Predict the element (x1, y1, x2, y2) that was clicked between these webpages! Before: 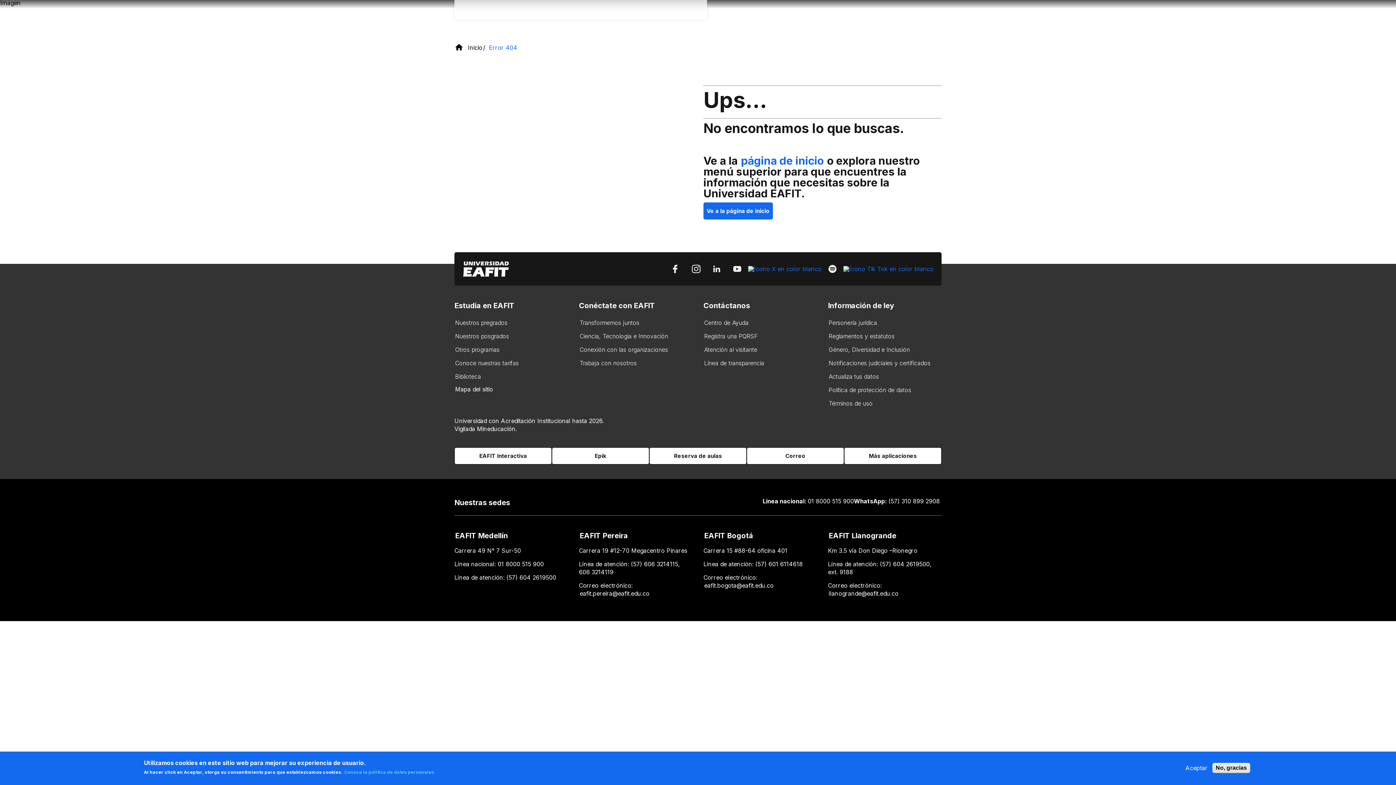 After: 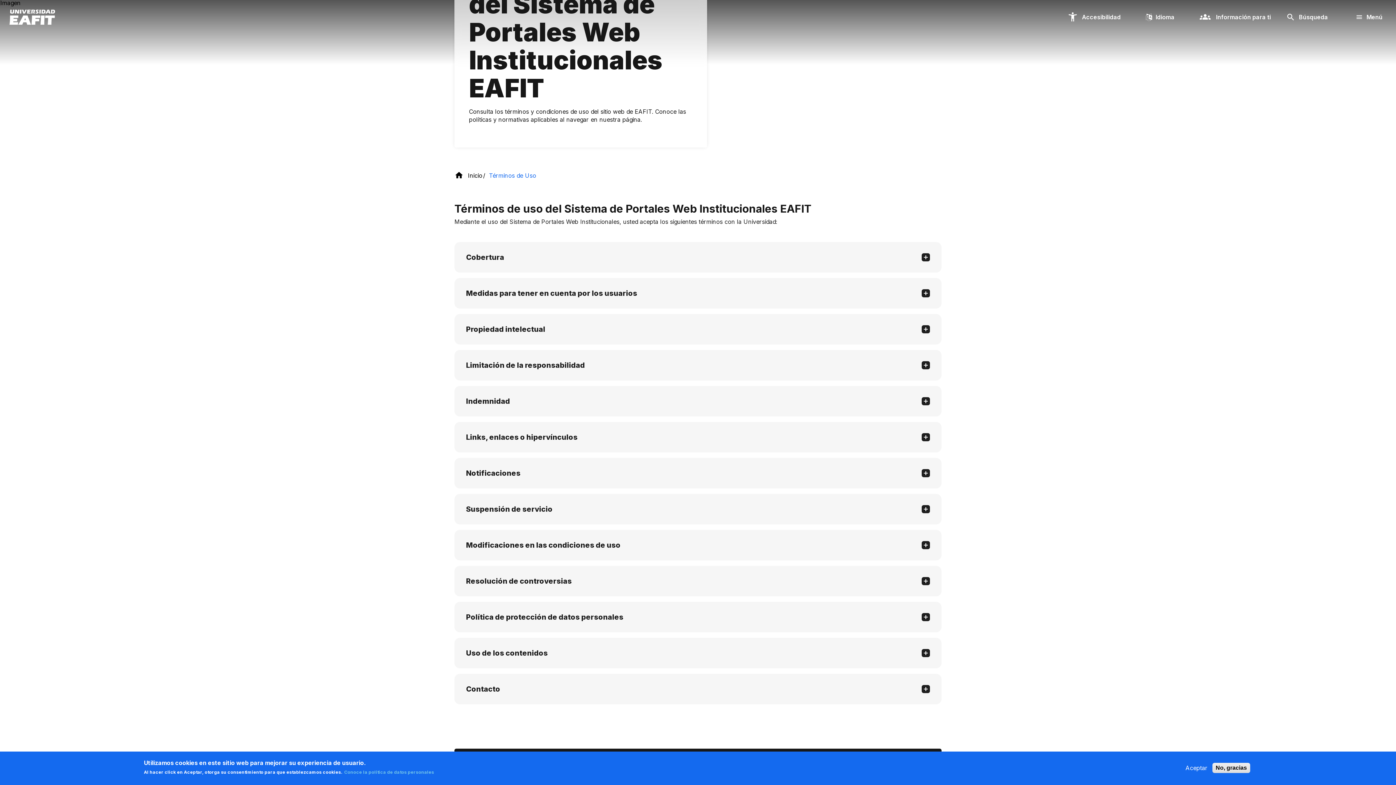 Action: label: Términos de uso bbox: (828, 397, 873, 410)